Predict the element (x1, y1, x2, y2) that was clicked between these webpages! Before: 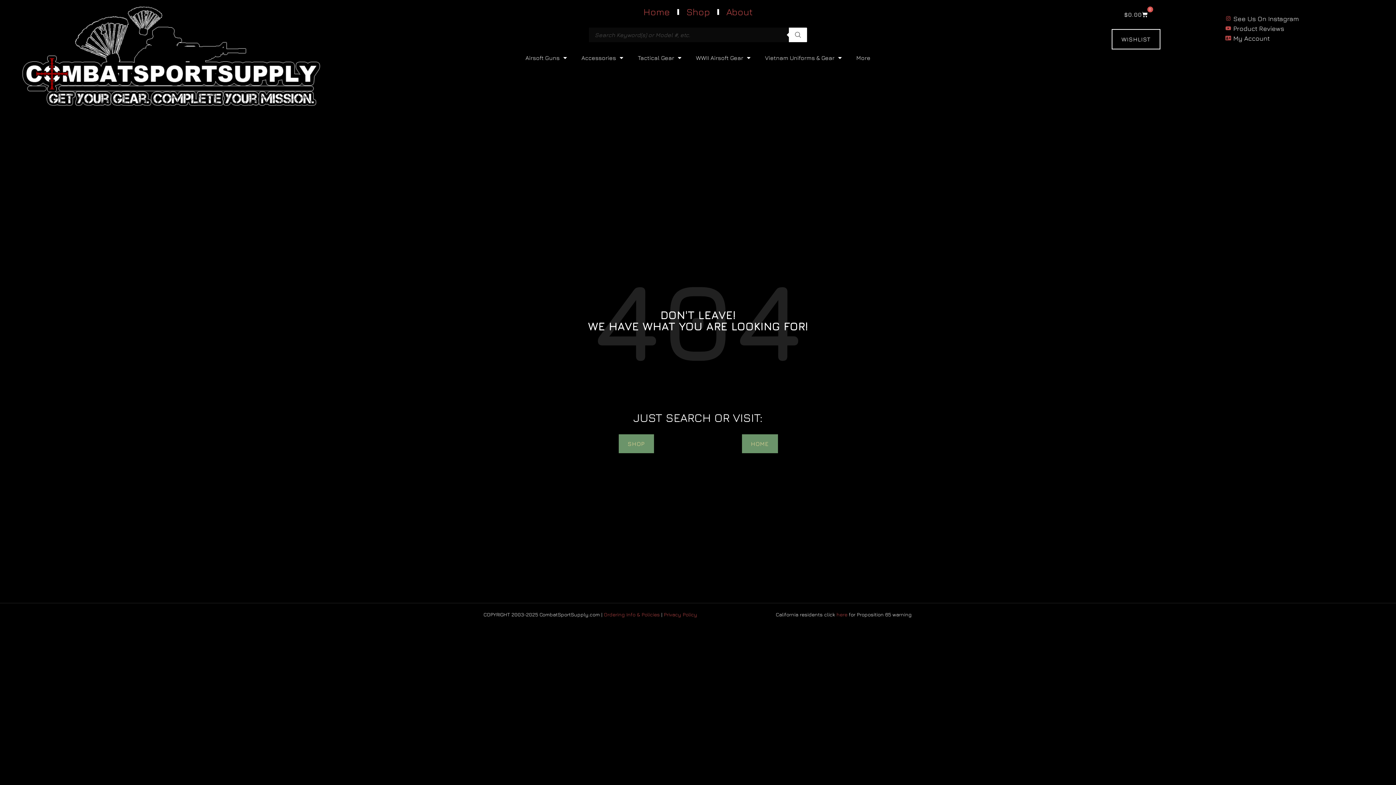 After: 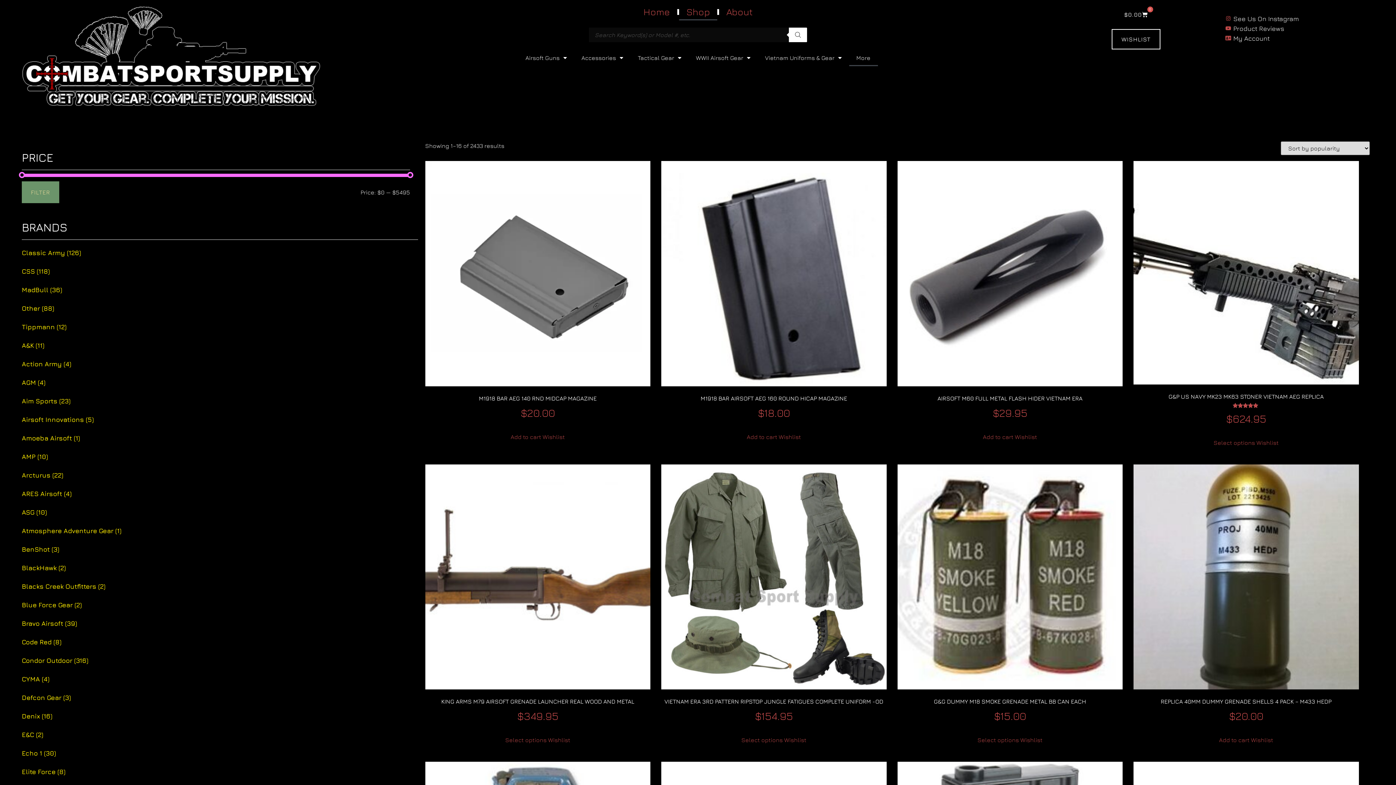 Action: label: More bbox: (849, 49, 878, 66)